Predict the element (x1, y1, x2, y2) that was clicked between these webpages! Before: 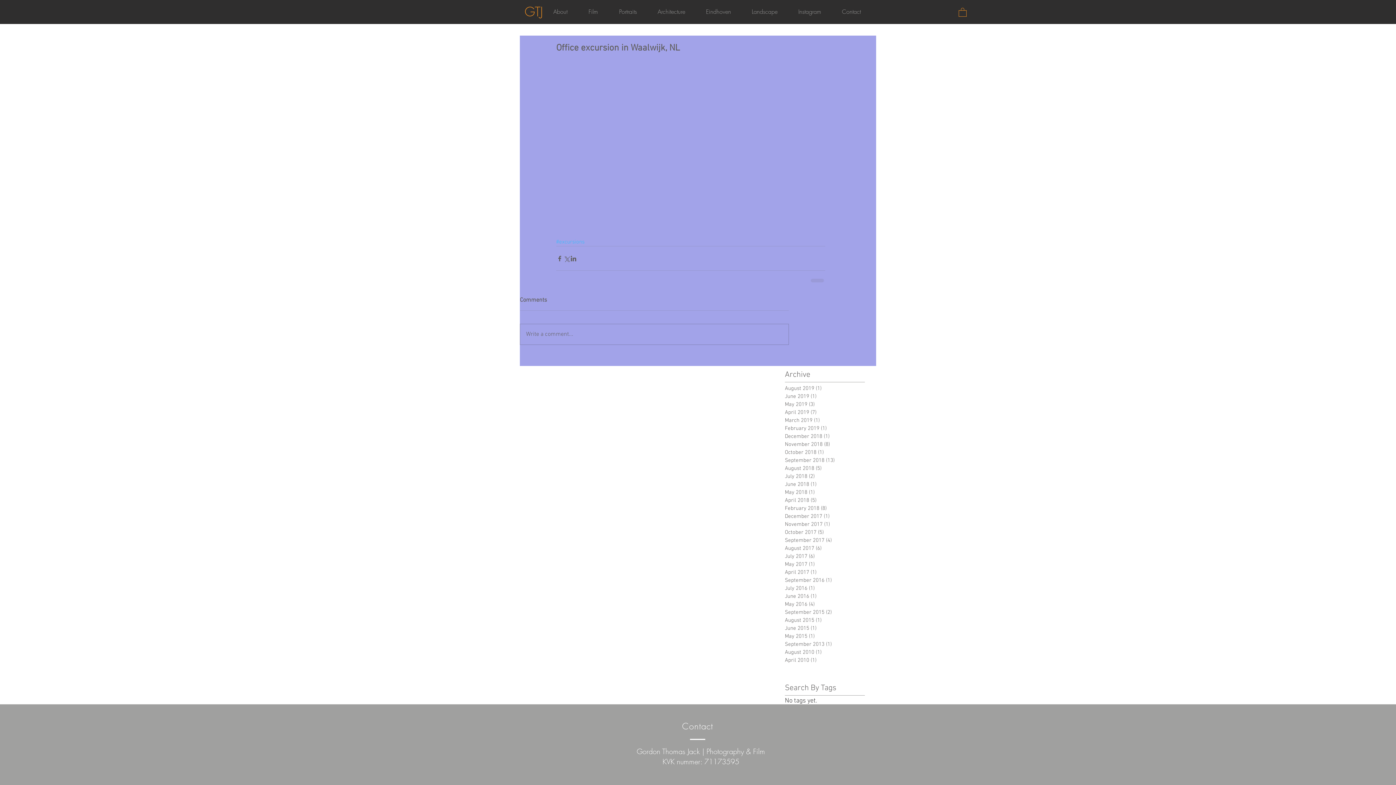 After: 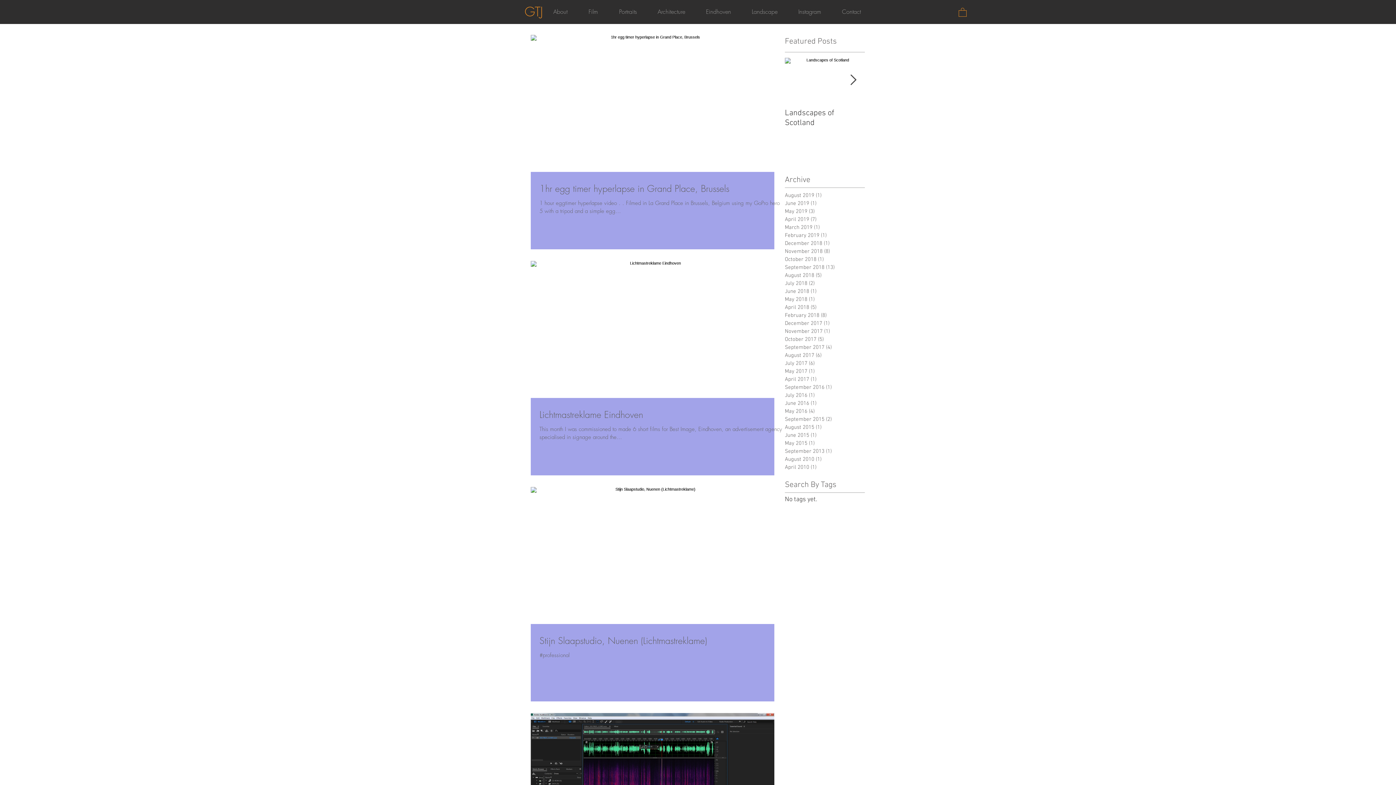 Action: bbox: (785, 536, 861, 544) label: September 2017 (4)
4 posts